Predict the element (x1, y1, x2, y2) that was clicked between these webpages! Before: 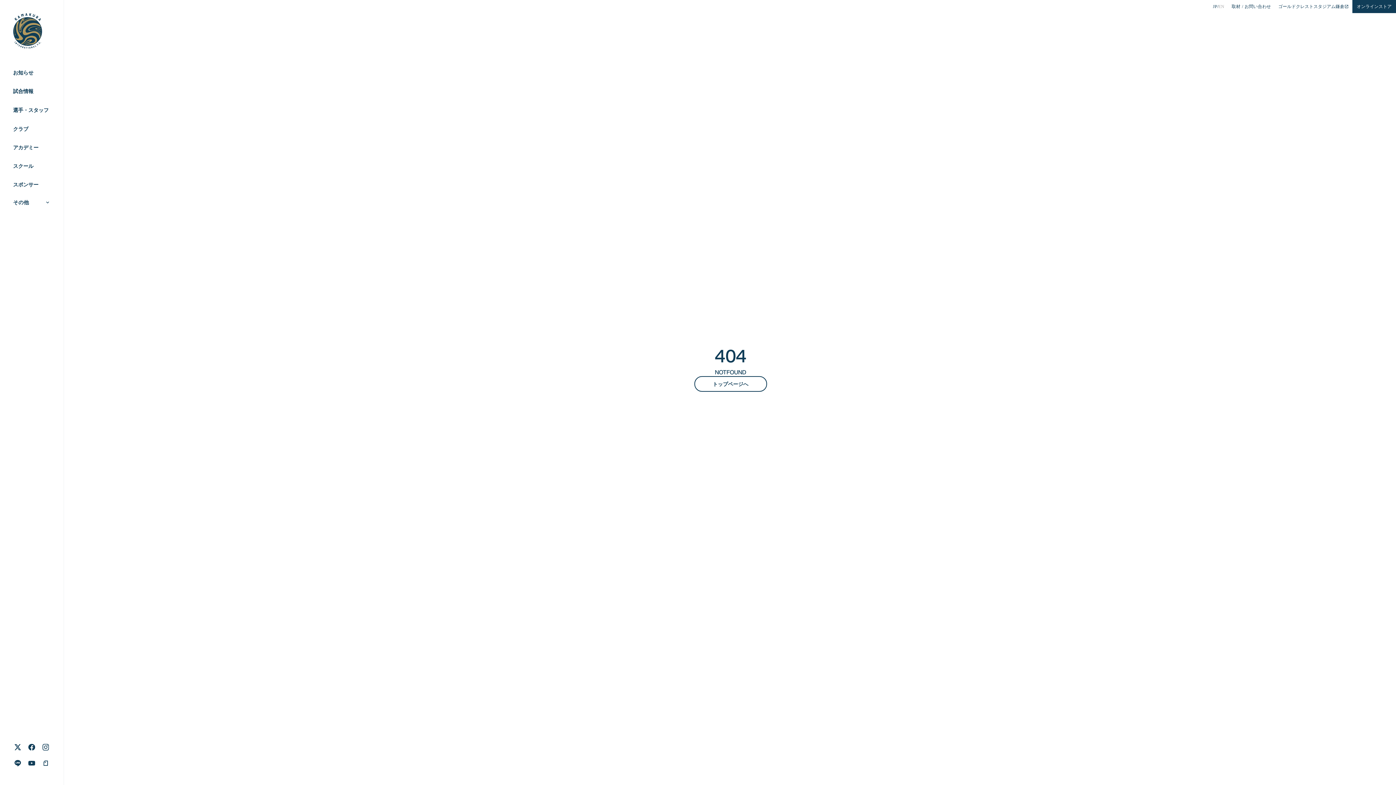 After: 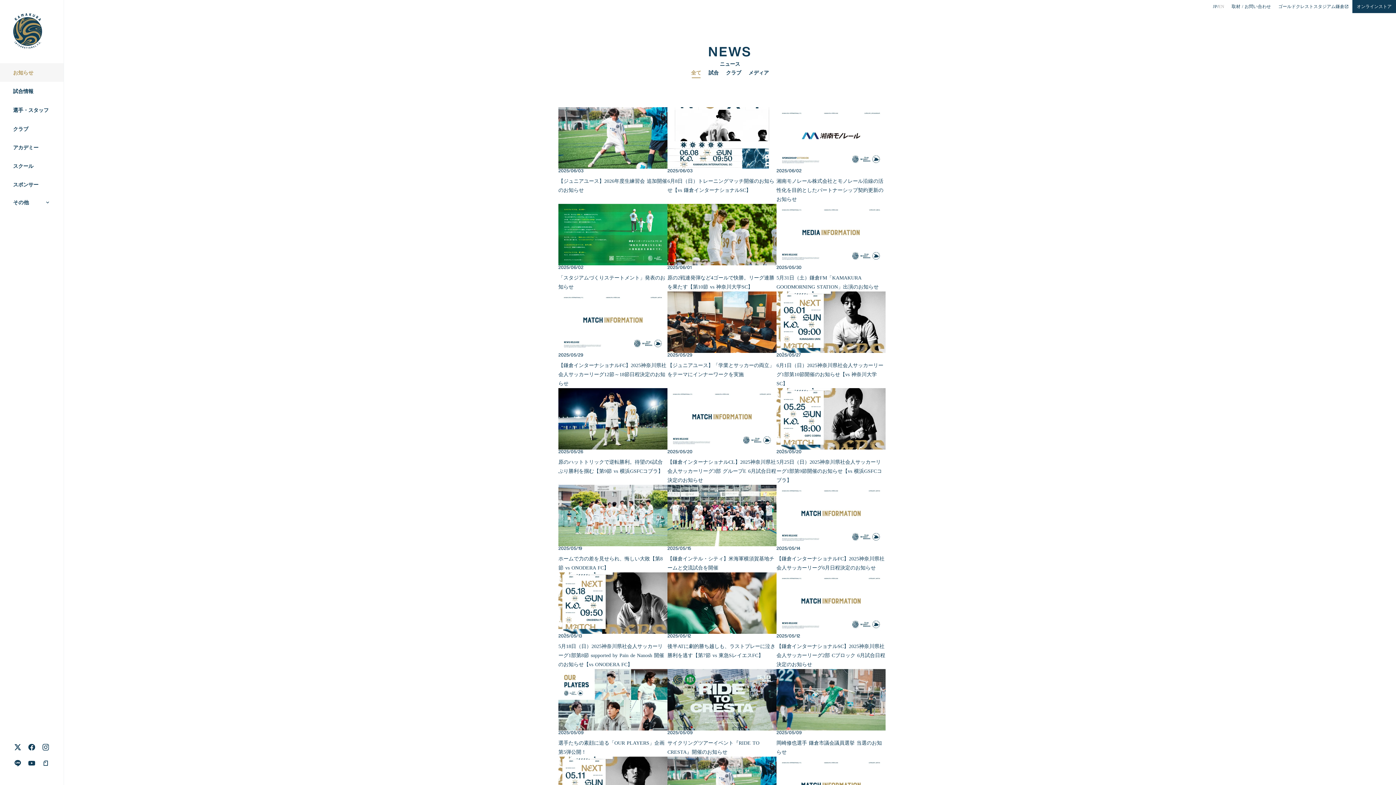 Action: label: お知らせ bbox: (0, 63, 63, 81)